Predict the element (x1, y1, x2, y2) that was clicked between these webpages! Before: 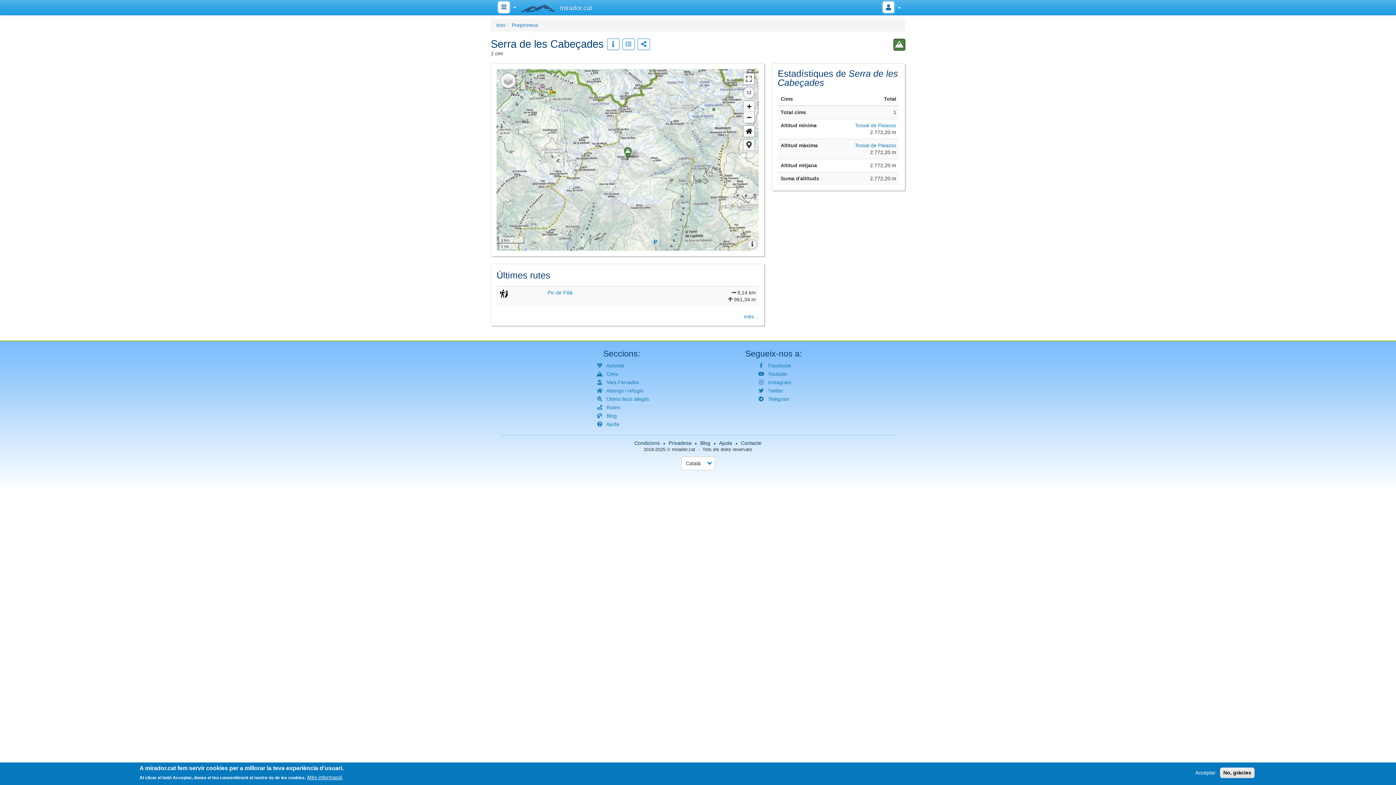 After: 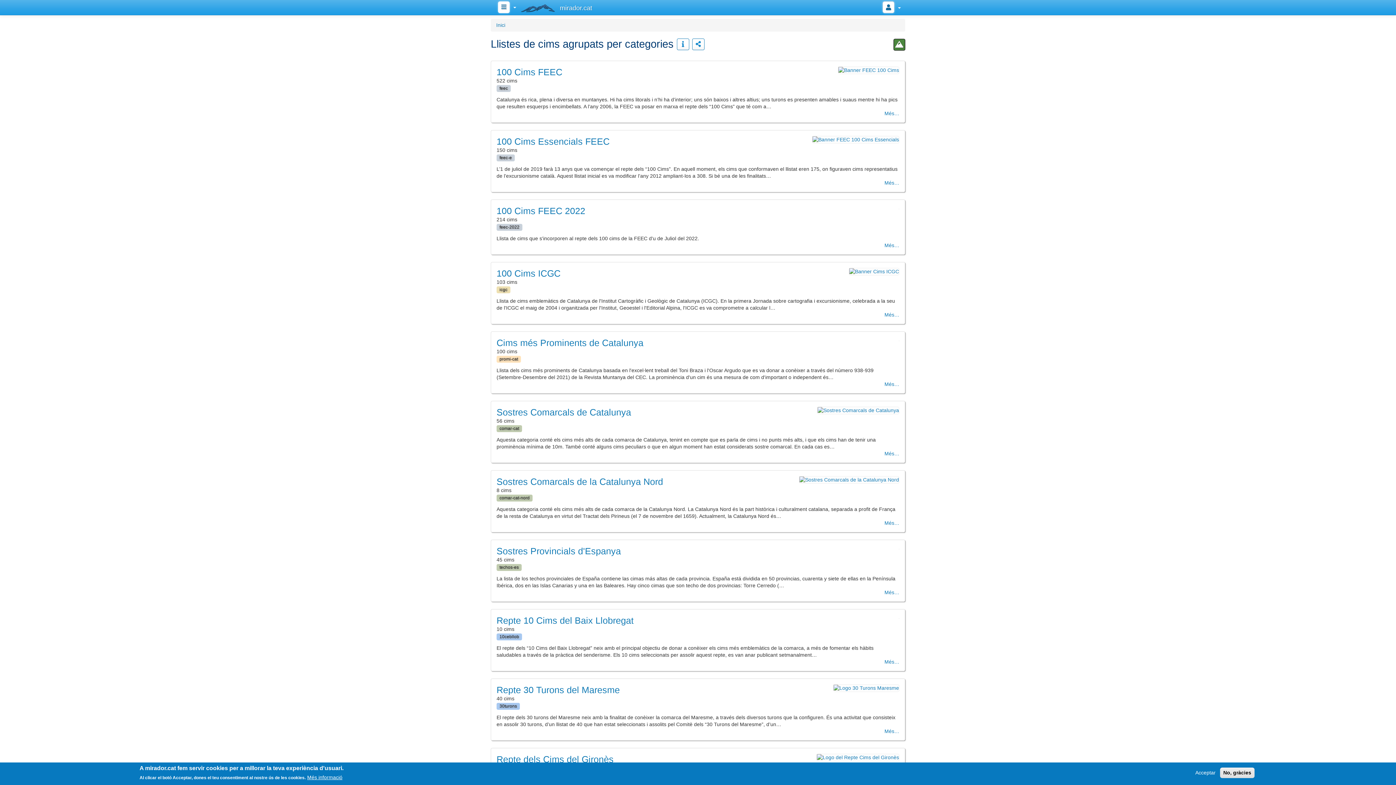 Action: label:  Cims bbox: (594, 371, 618, 377)